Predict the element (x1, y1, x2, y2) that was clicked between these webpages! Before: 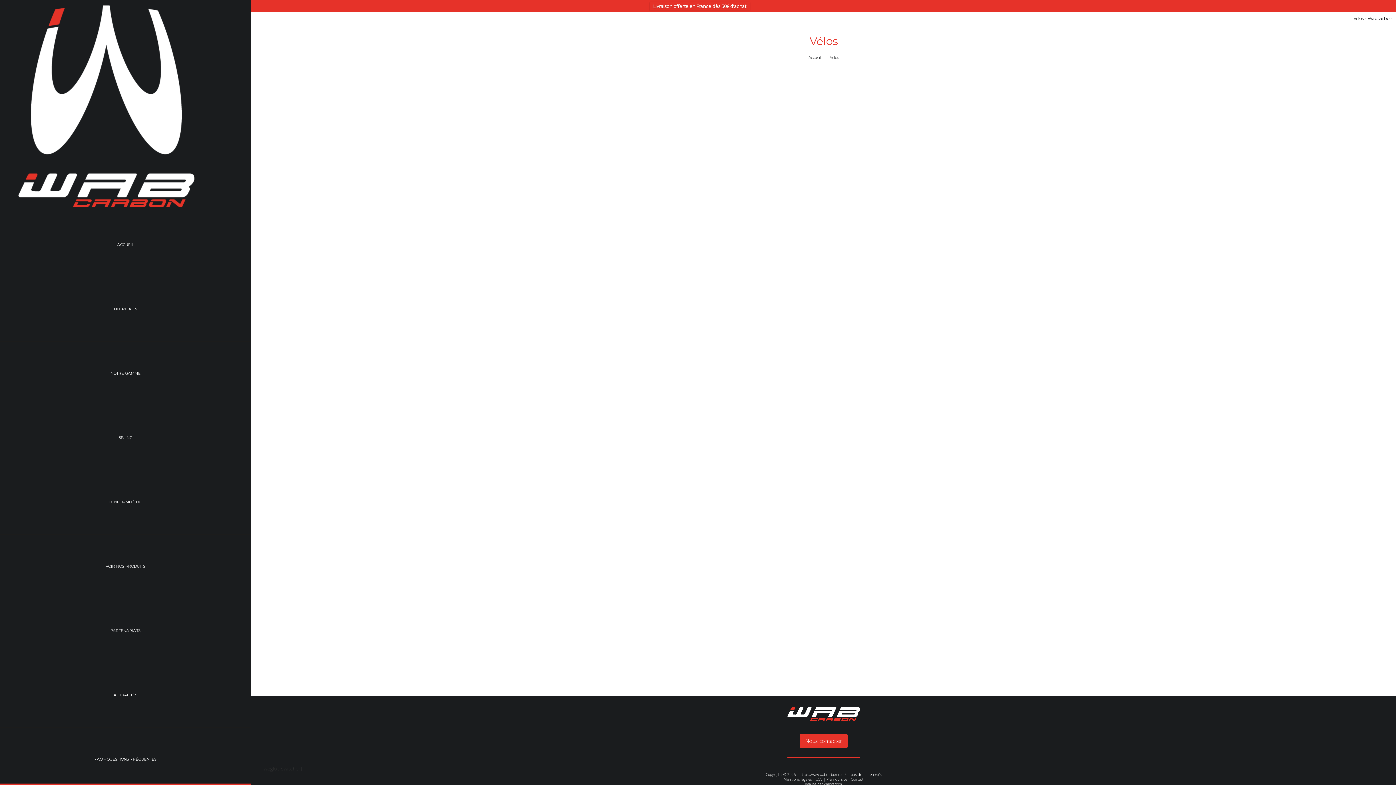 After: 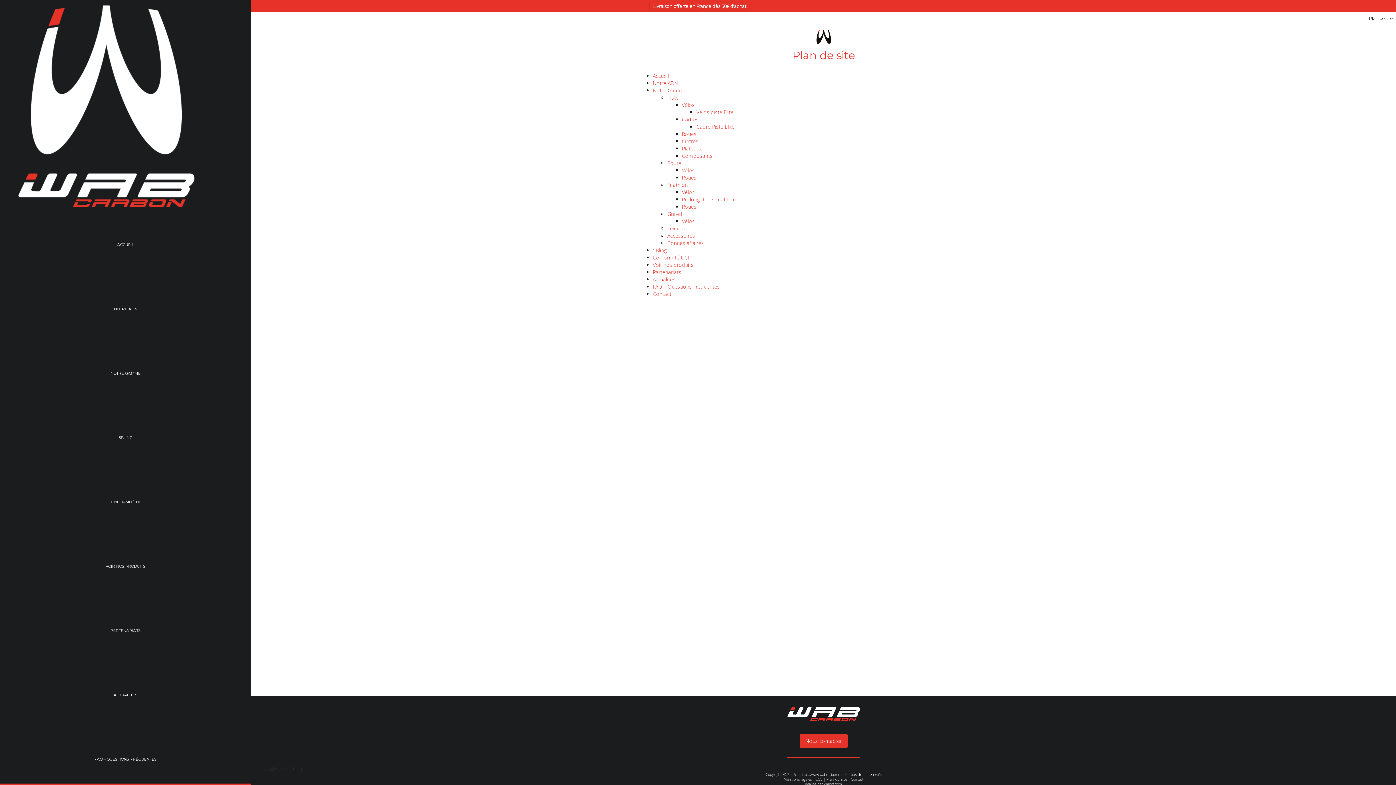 Action: label: Plan du site bbox: (826, 777, 847, 782)